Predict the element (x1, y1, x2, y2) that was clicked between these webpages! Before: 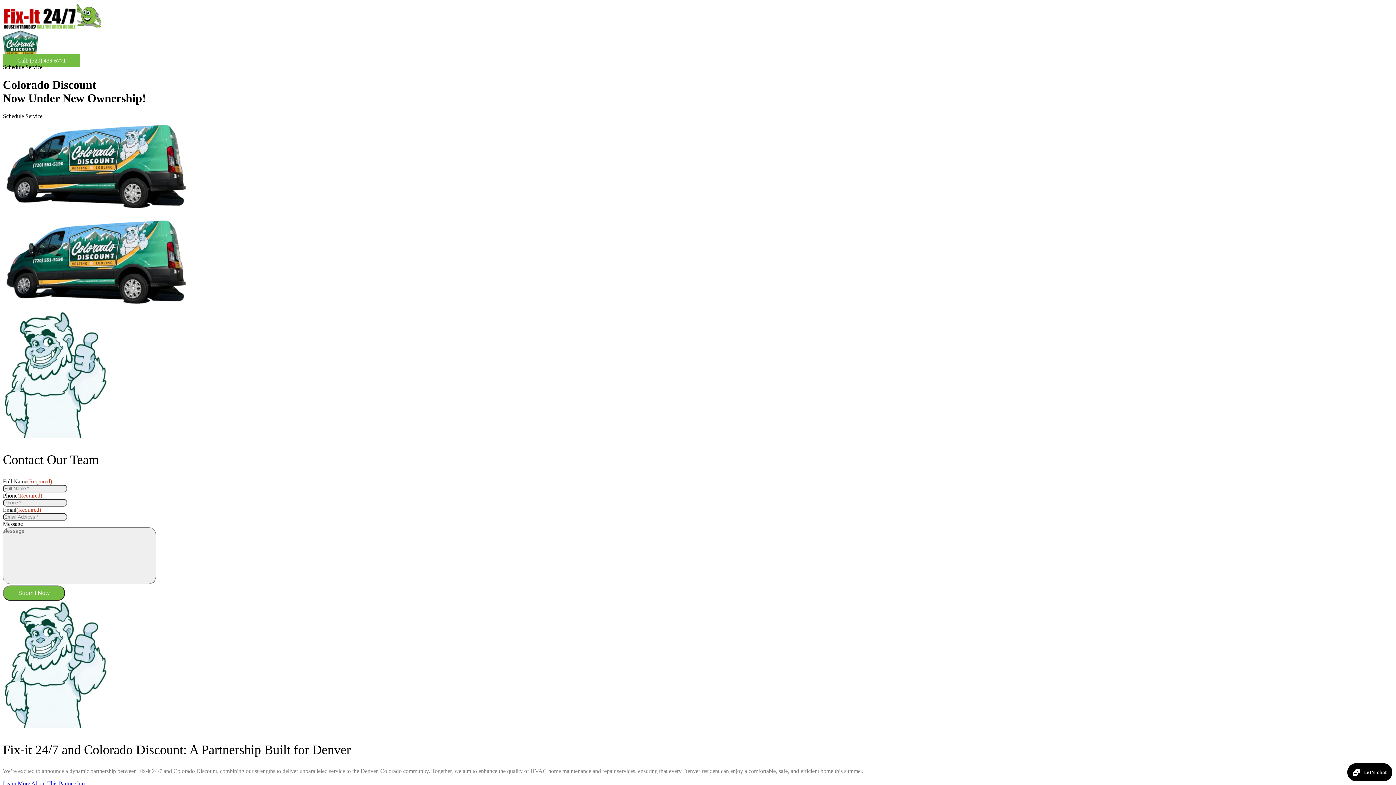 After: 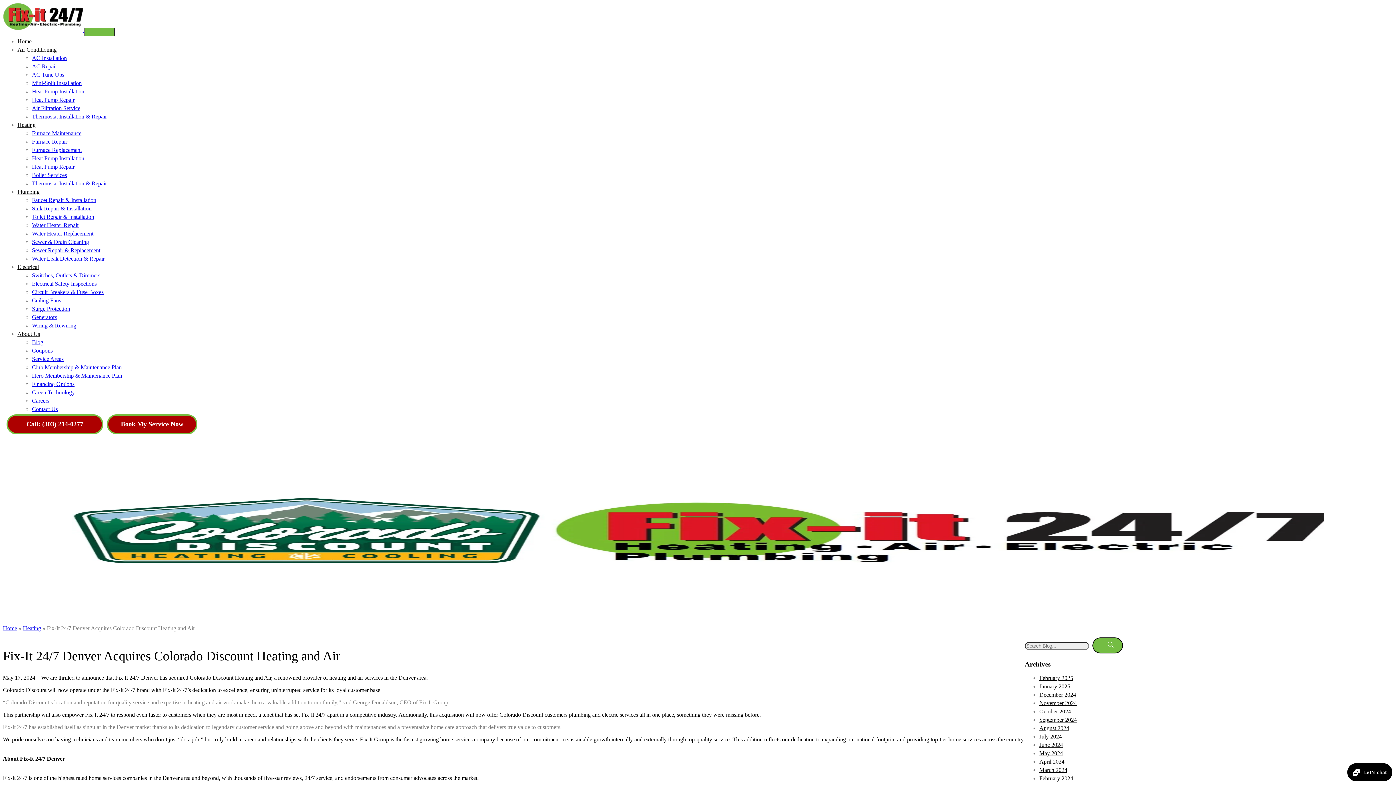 Action: label: Learn More About This Partnership bbox: (2, 780, 84, 787)